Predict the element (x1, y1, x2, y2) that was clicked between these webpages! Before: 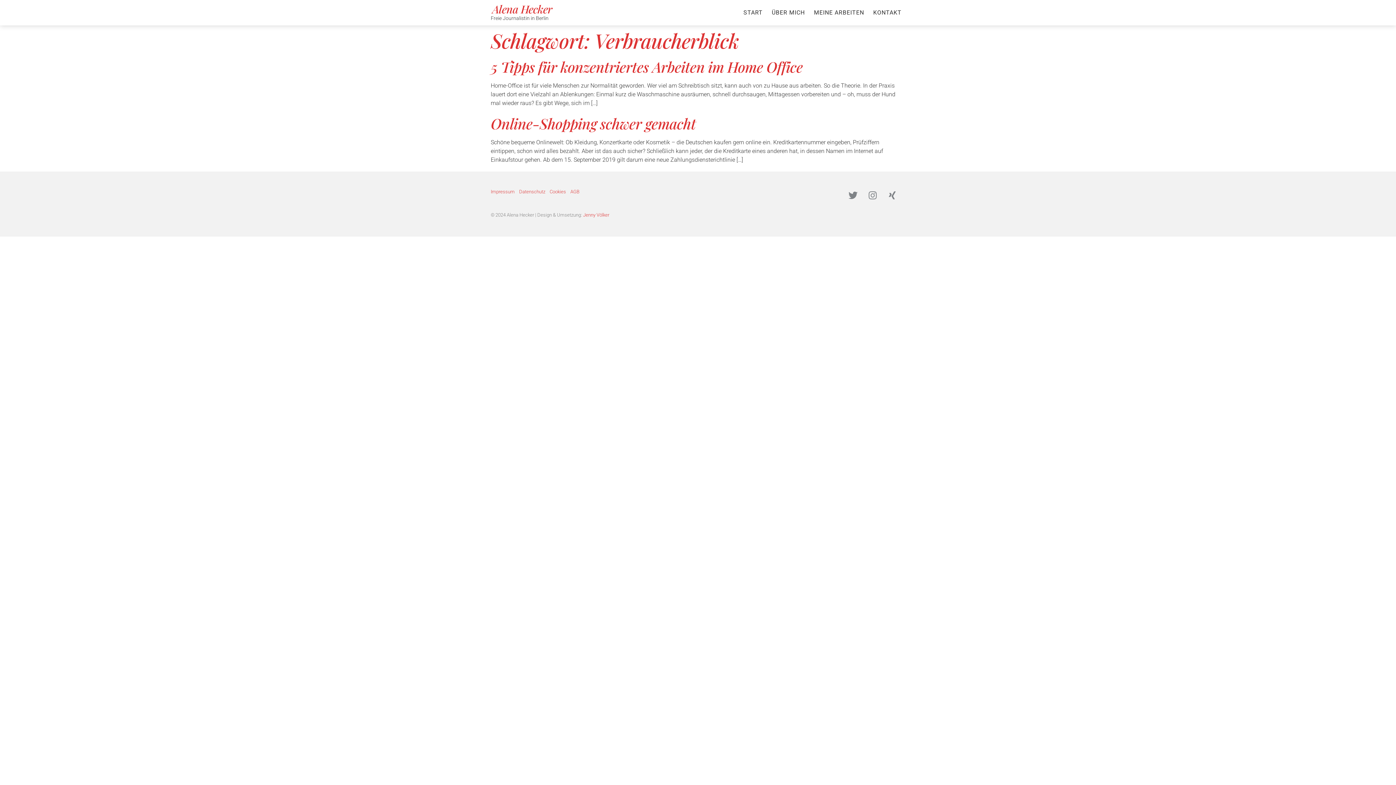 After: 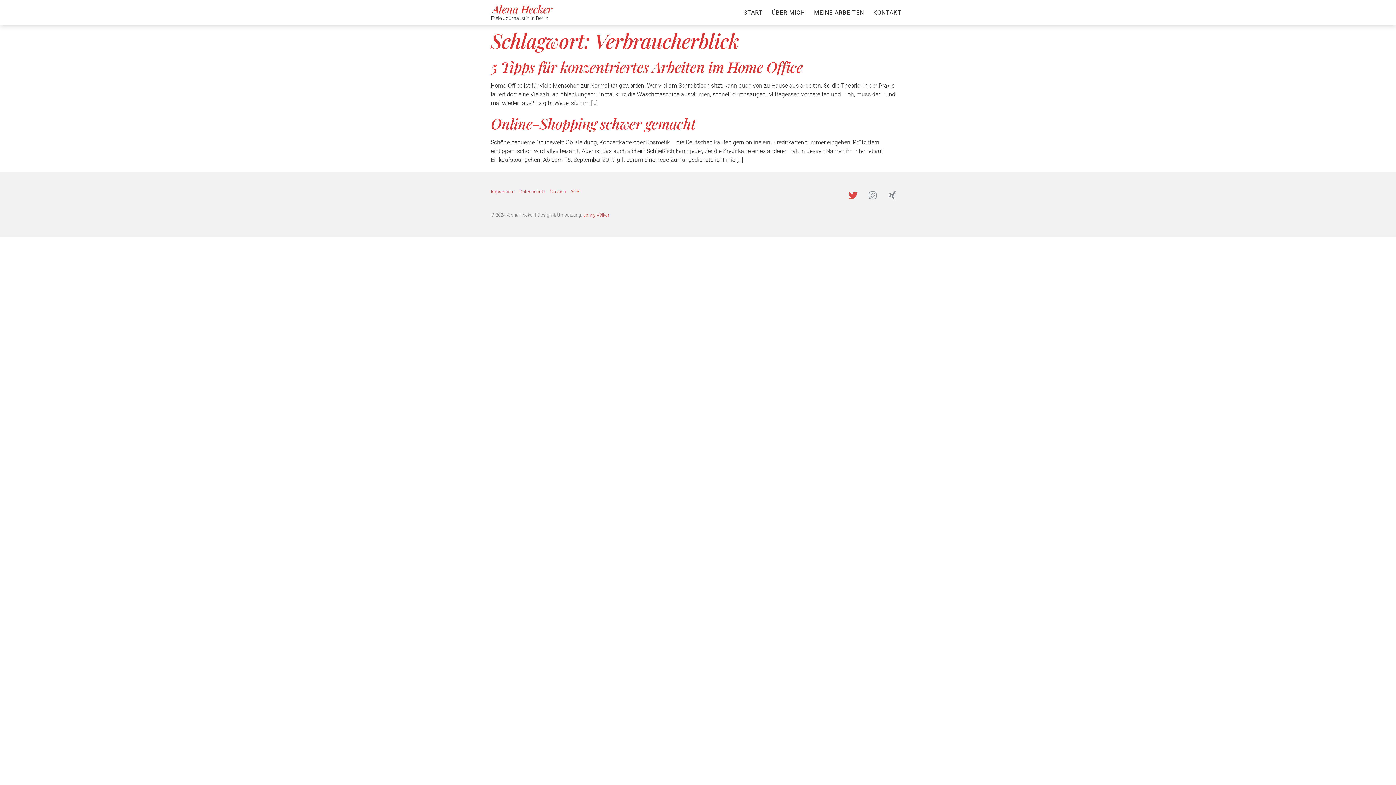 Action: label: Twitter bbox: (844, 186, 862, 204)